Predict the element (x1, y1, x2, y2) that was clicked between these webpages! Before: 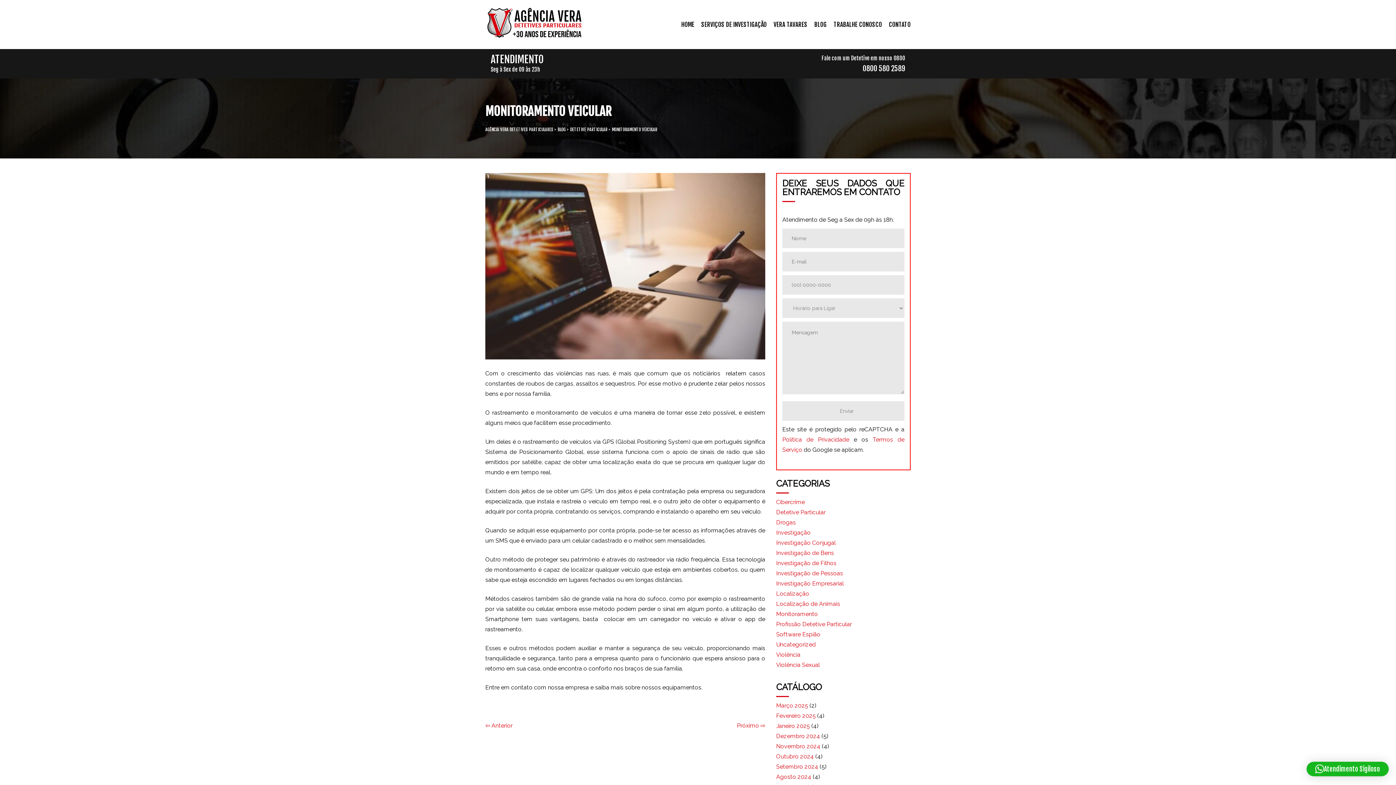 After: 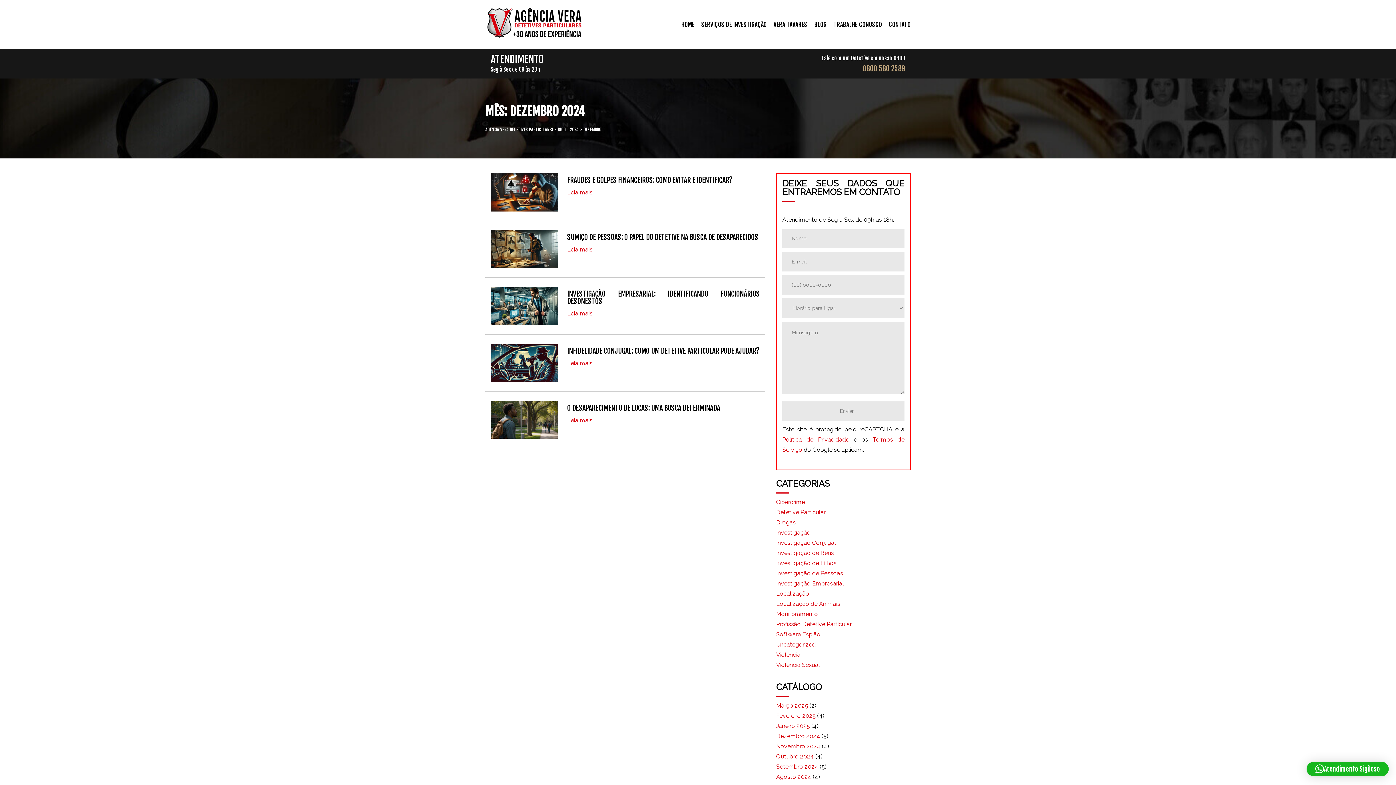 Action: bbox: (776, 733, 820, 740) label: Dezembro 2024